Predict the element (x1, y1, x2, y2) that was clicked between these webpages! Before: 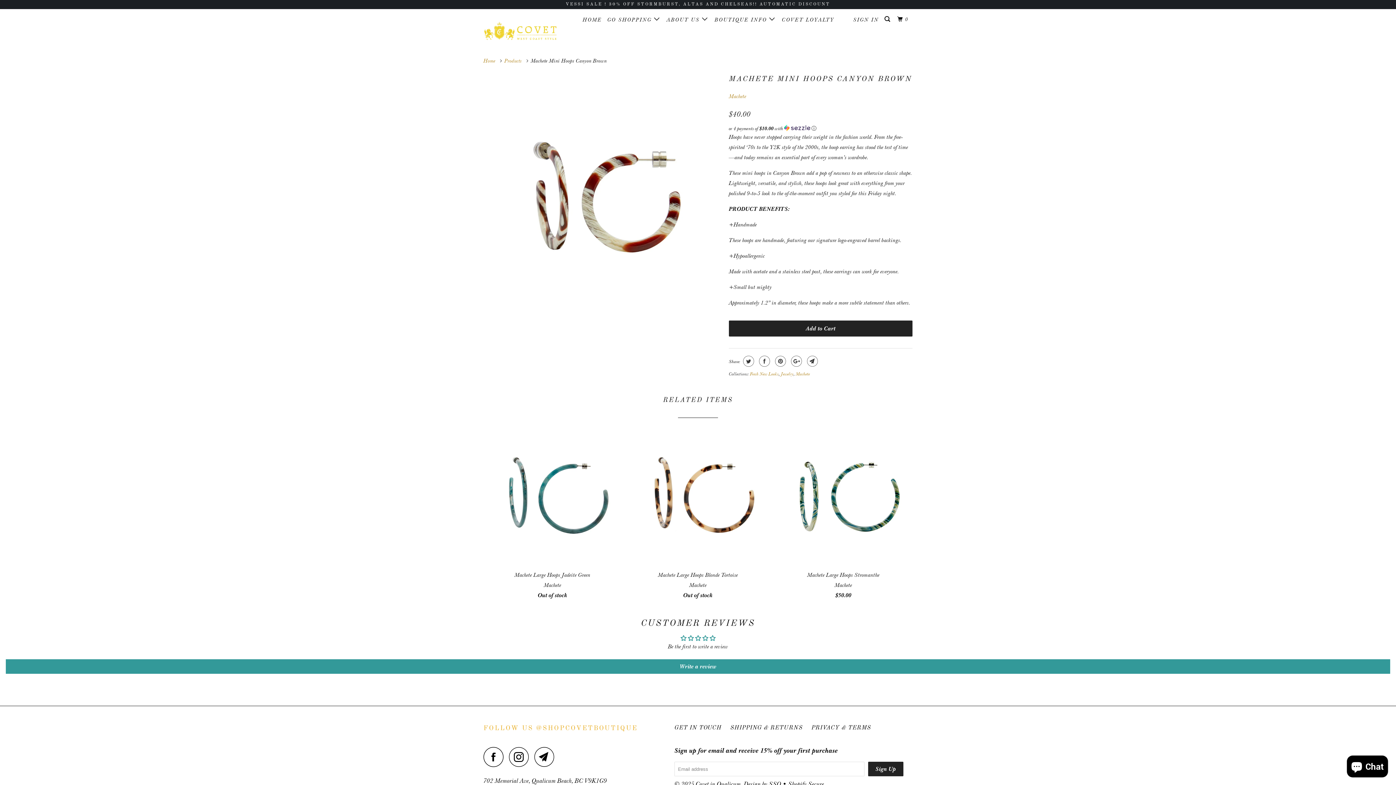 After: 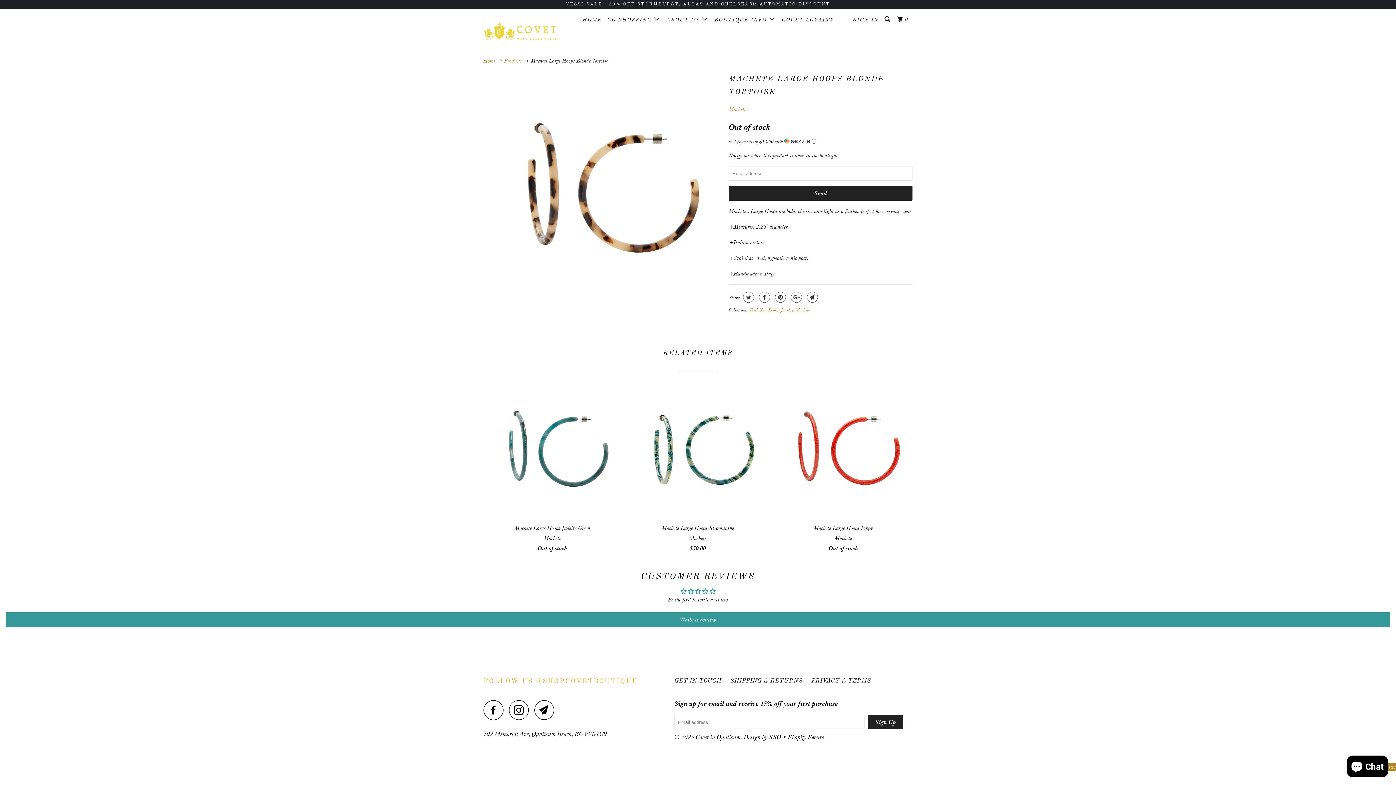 Action: label: Machete Large Hoops Blonde Tortoise
Machete
Out of stock bbox: (629, 427, 767, 603)